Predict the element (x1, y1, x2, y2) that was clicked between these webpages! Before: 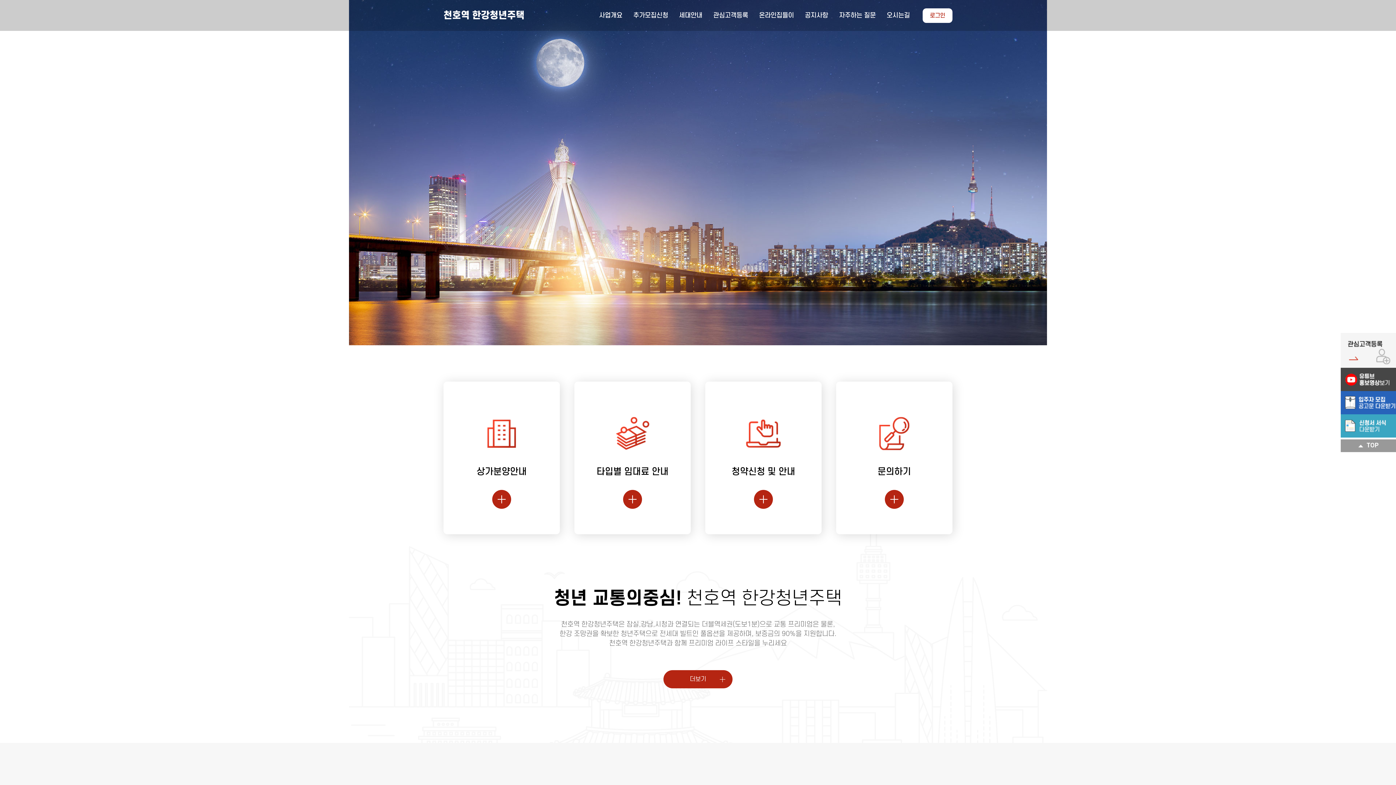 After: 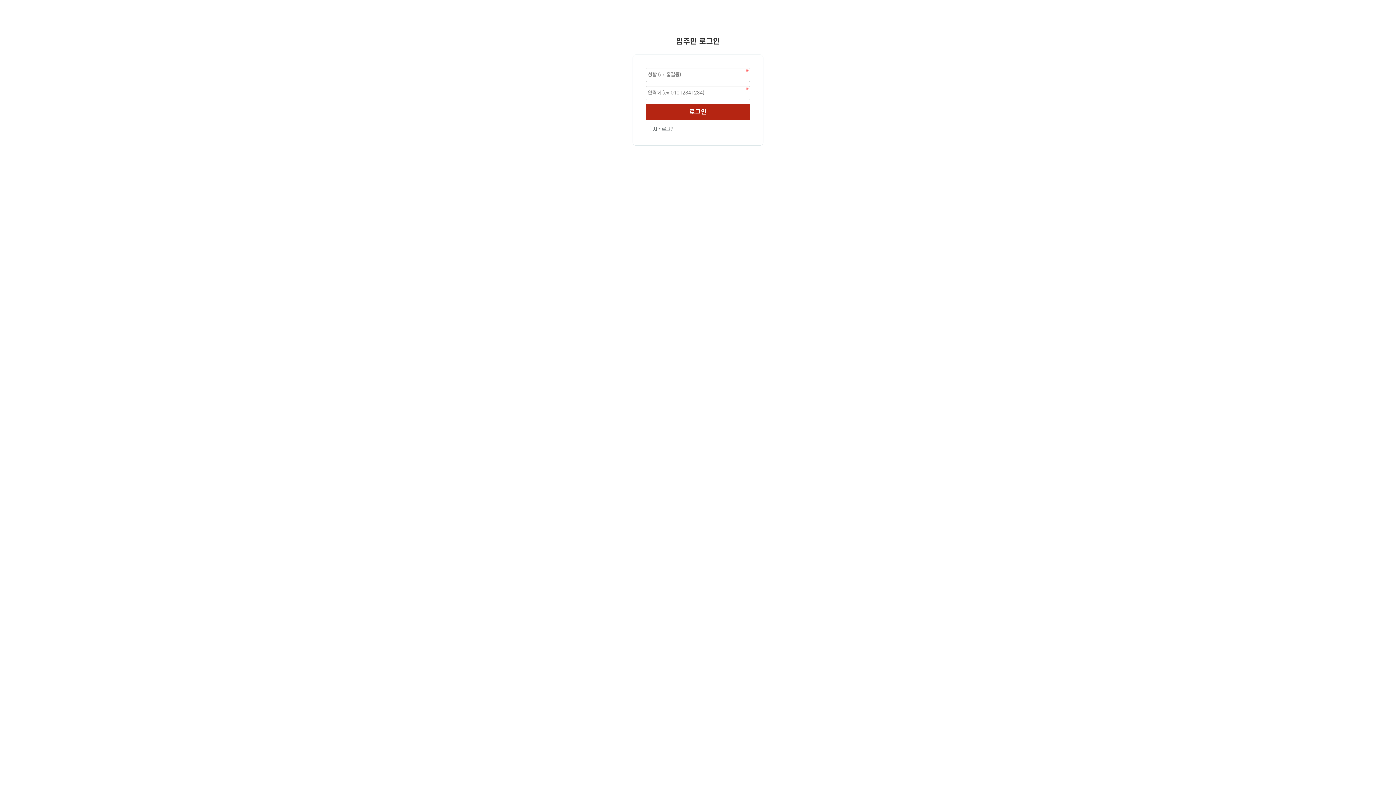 Action: label: 로그인 bbox: (922, 8, 952, 22)